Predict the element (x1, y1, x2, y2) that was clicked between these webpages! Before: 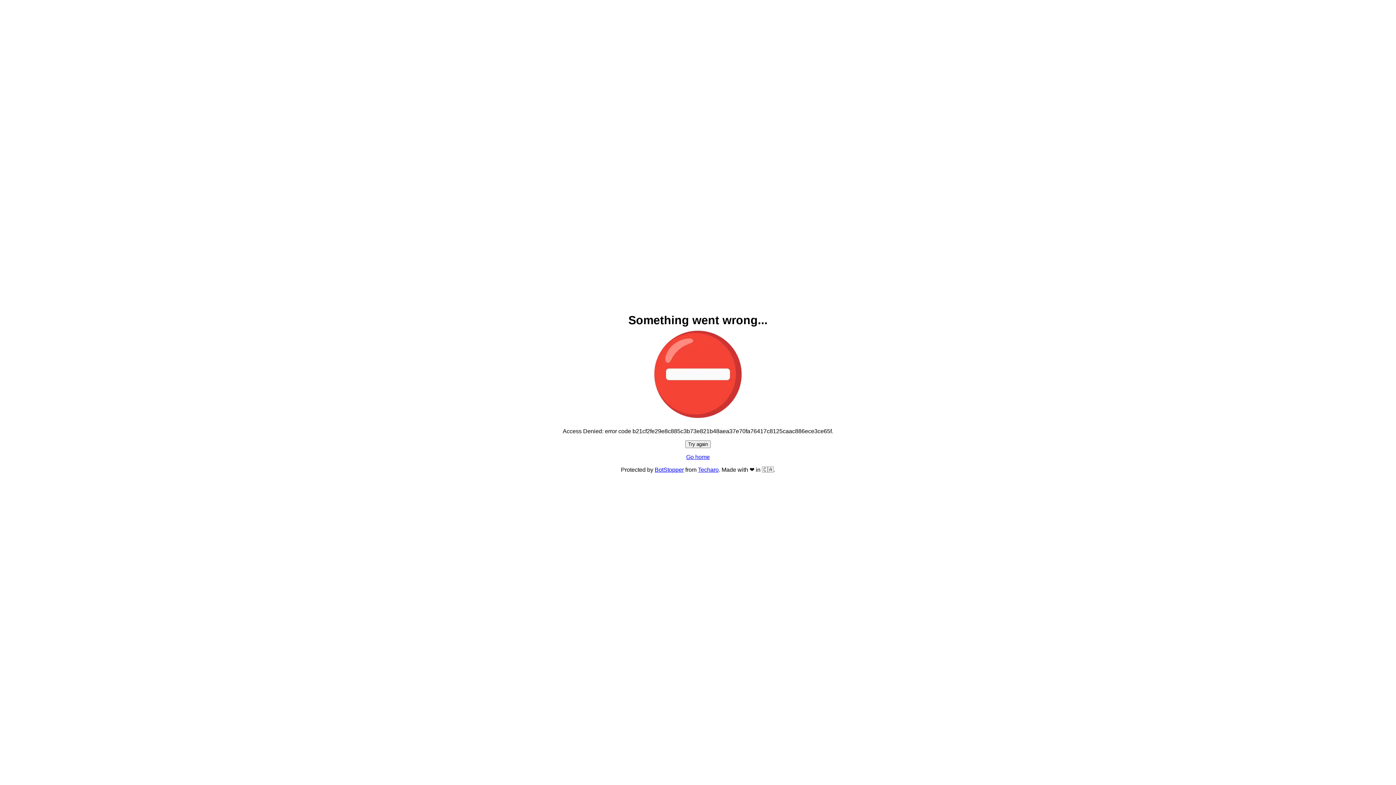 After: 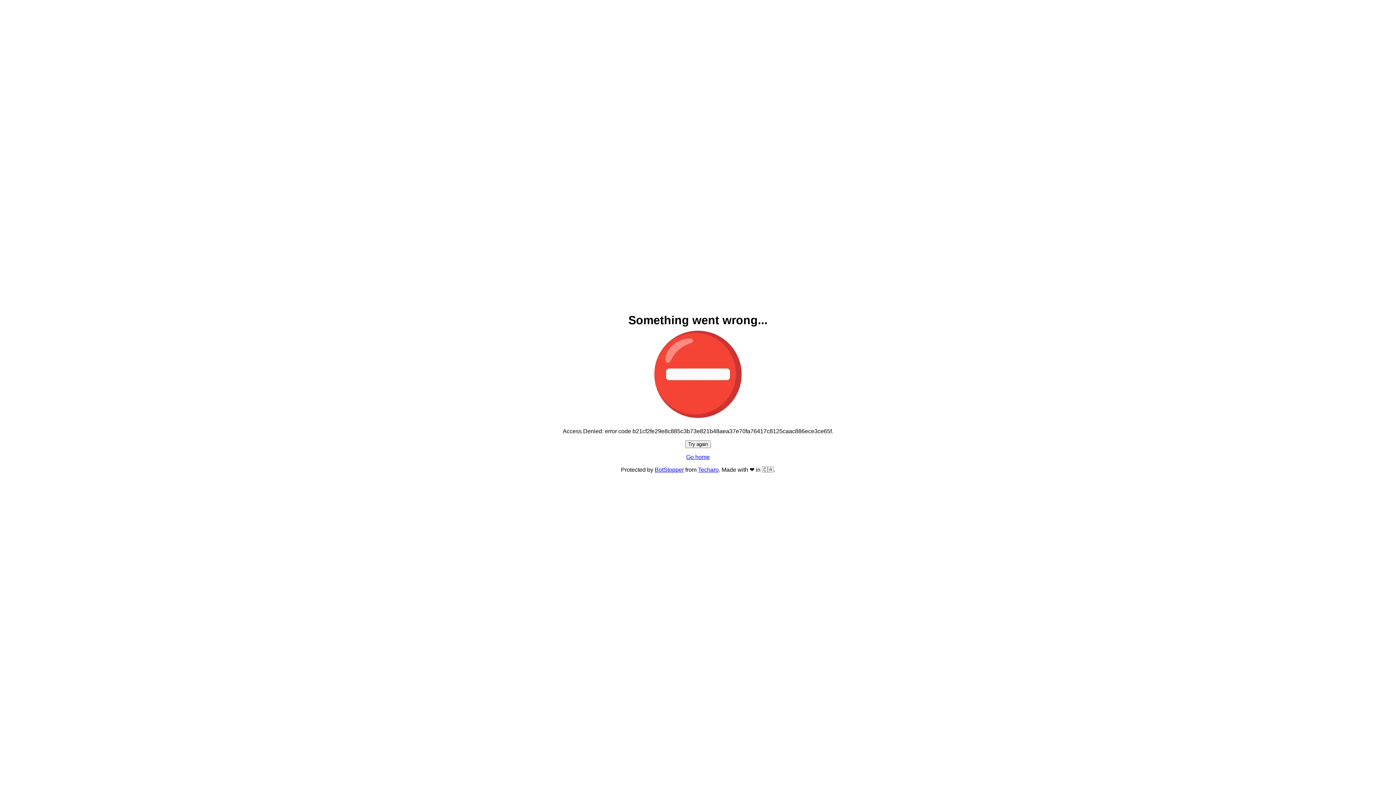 Action: bbox: (686, 454, 710, 460) label: Go home